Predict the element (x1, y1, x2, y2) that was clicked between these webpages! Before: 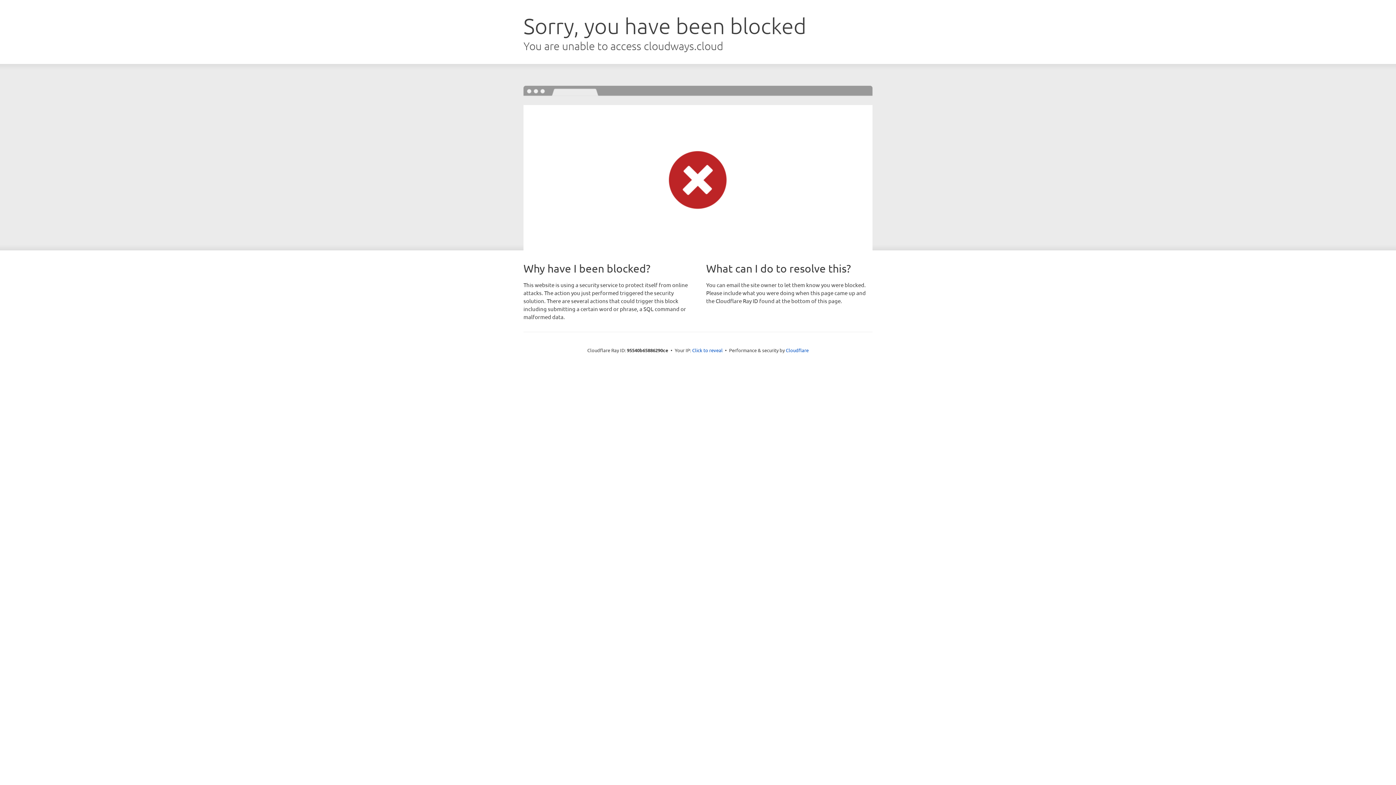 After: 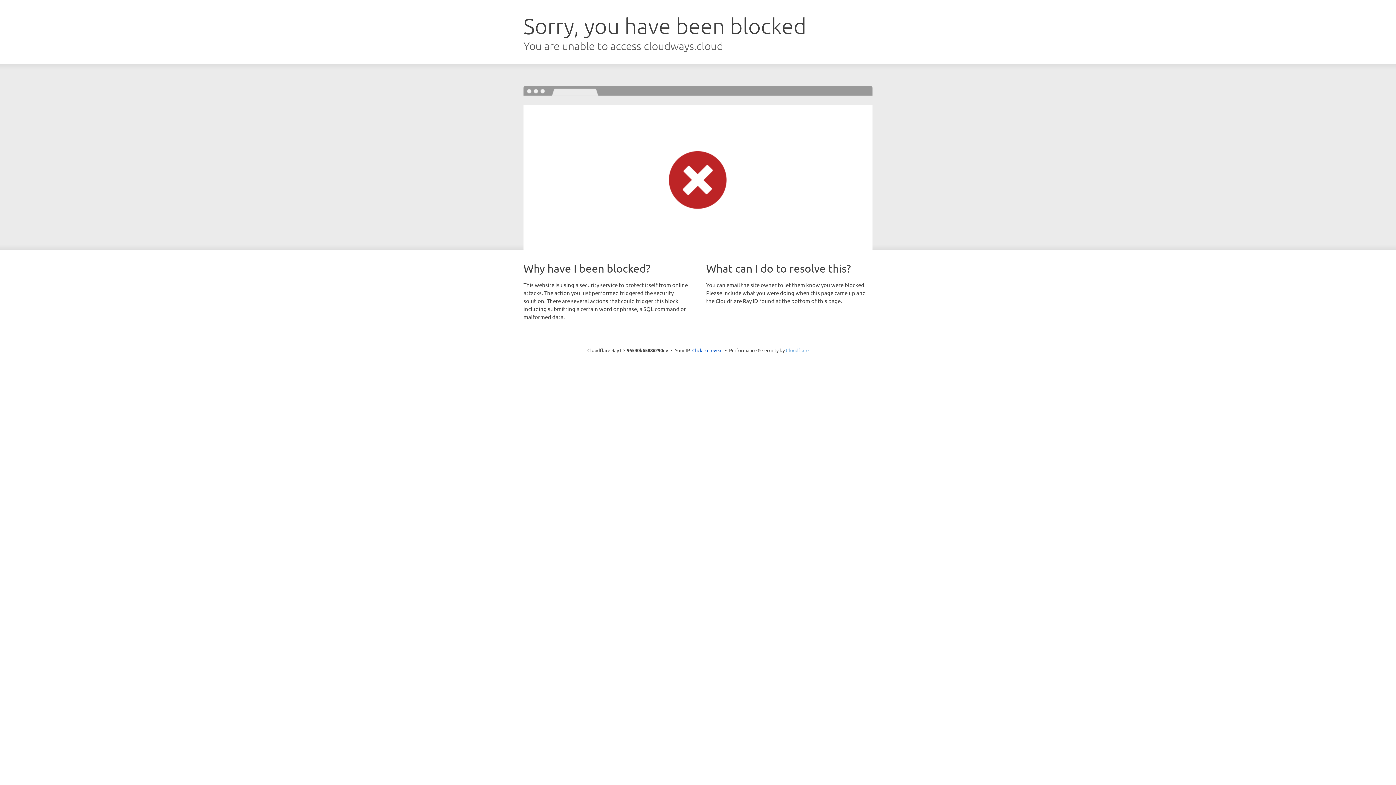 Action: label: Cloudflare bbox: (786, 347, 808, 353)